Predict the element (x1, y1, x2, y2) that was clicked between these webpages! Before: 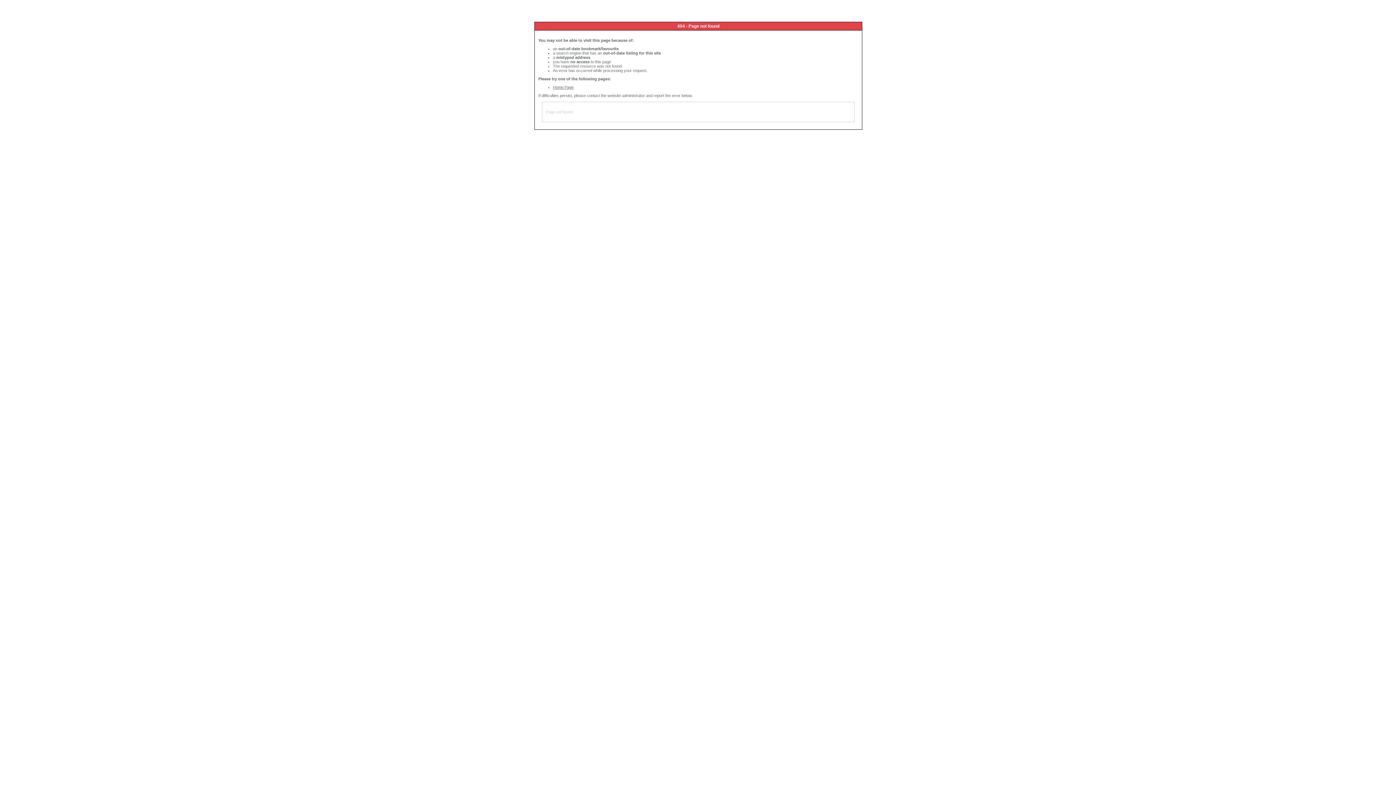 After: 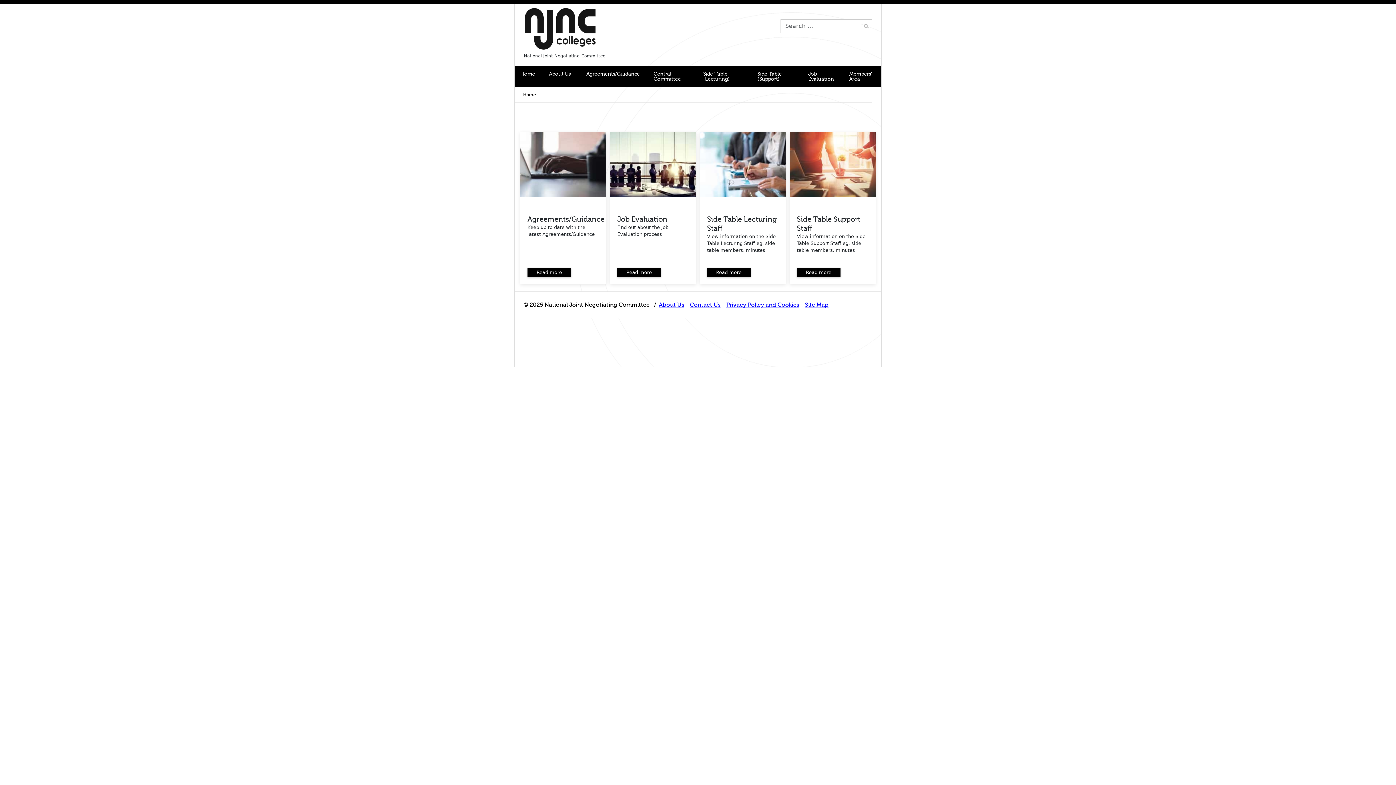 Action: label: Home Page bbox: (553, 85, 573, 89)